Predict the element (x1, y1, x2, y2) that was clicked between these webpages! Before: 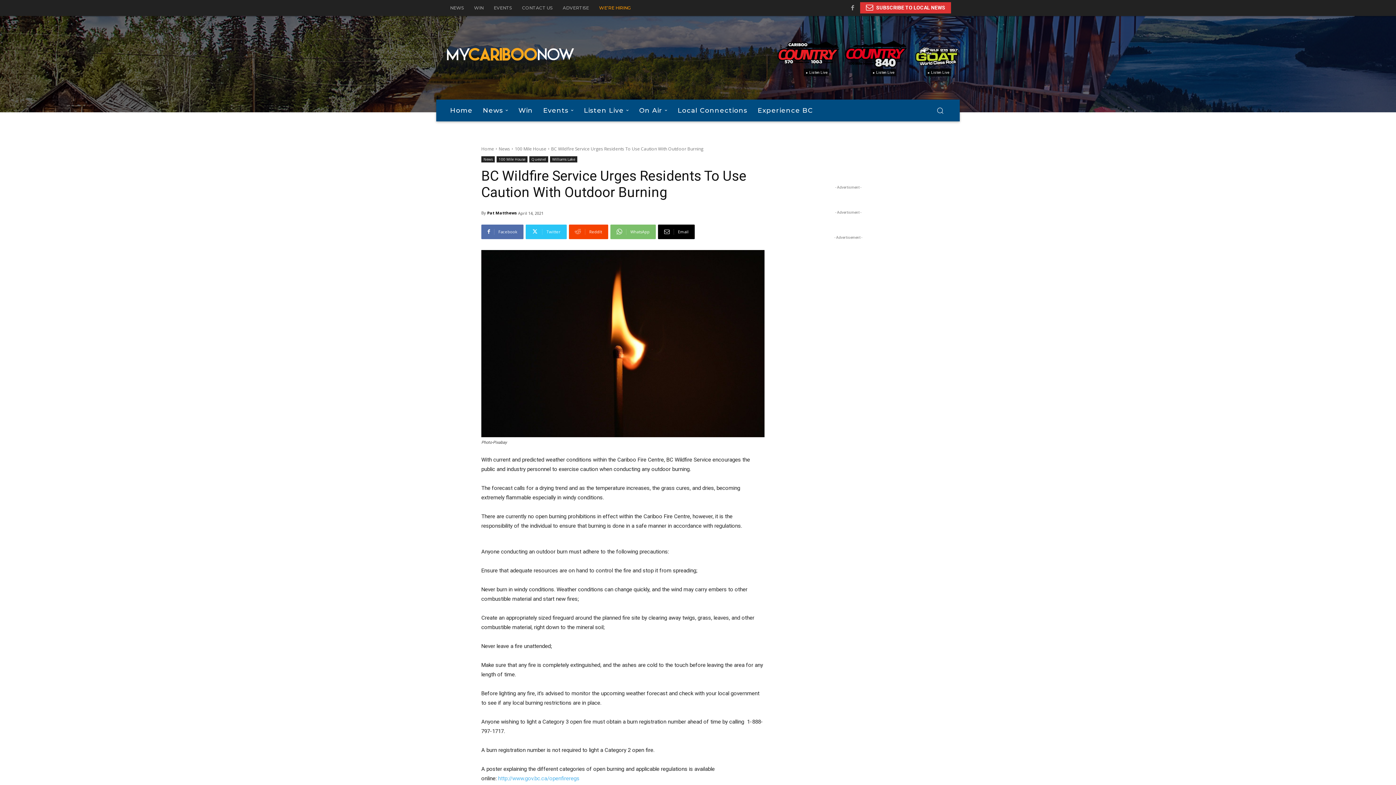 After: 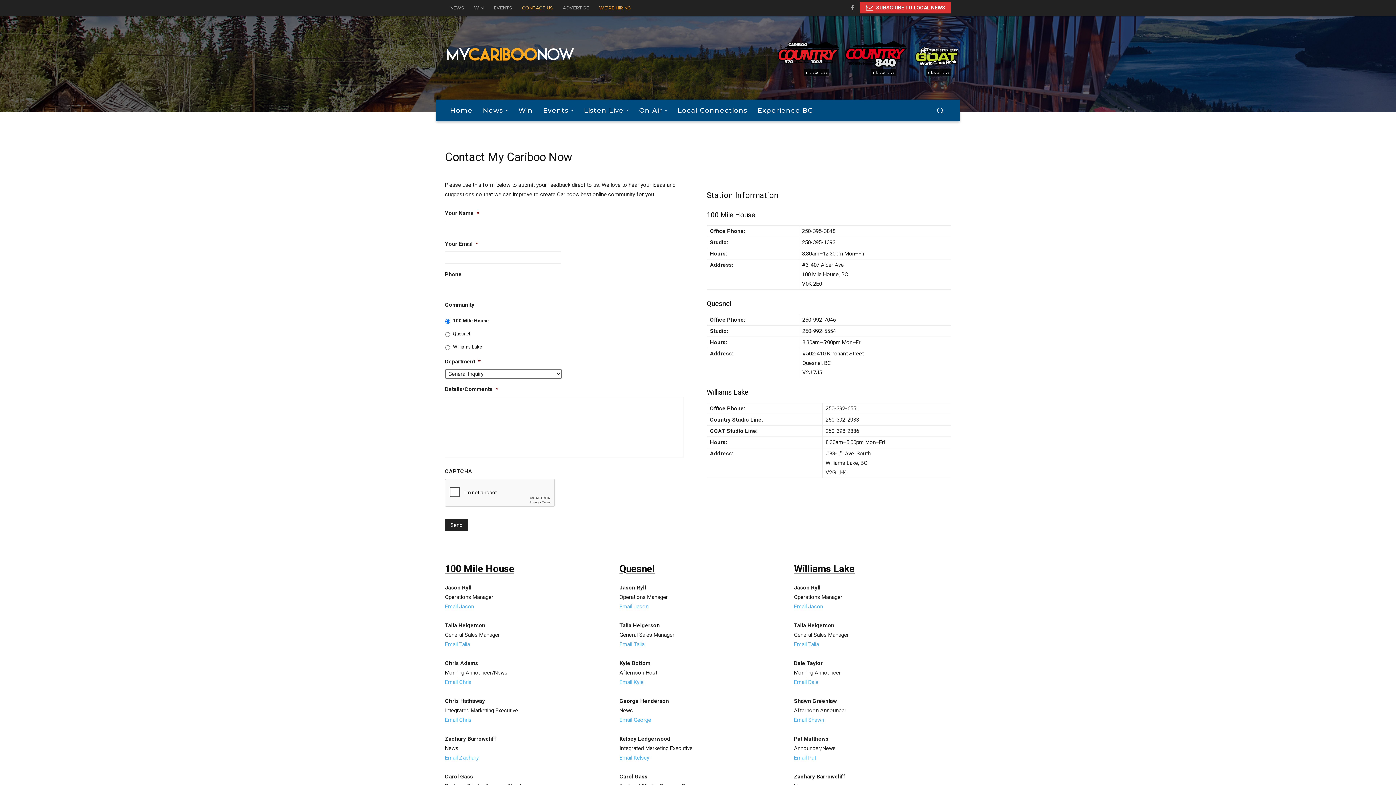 Action: label: CONTACT US bbox: (517, 0, 557, 16)